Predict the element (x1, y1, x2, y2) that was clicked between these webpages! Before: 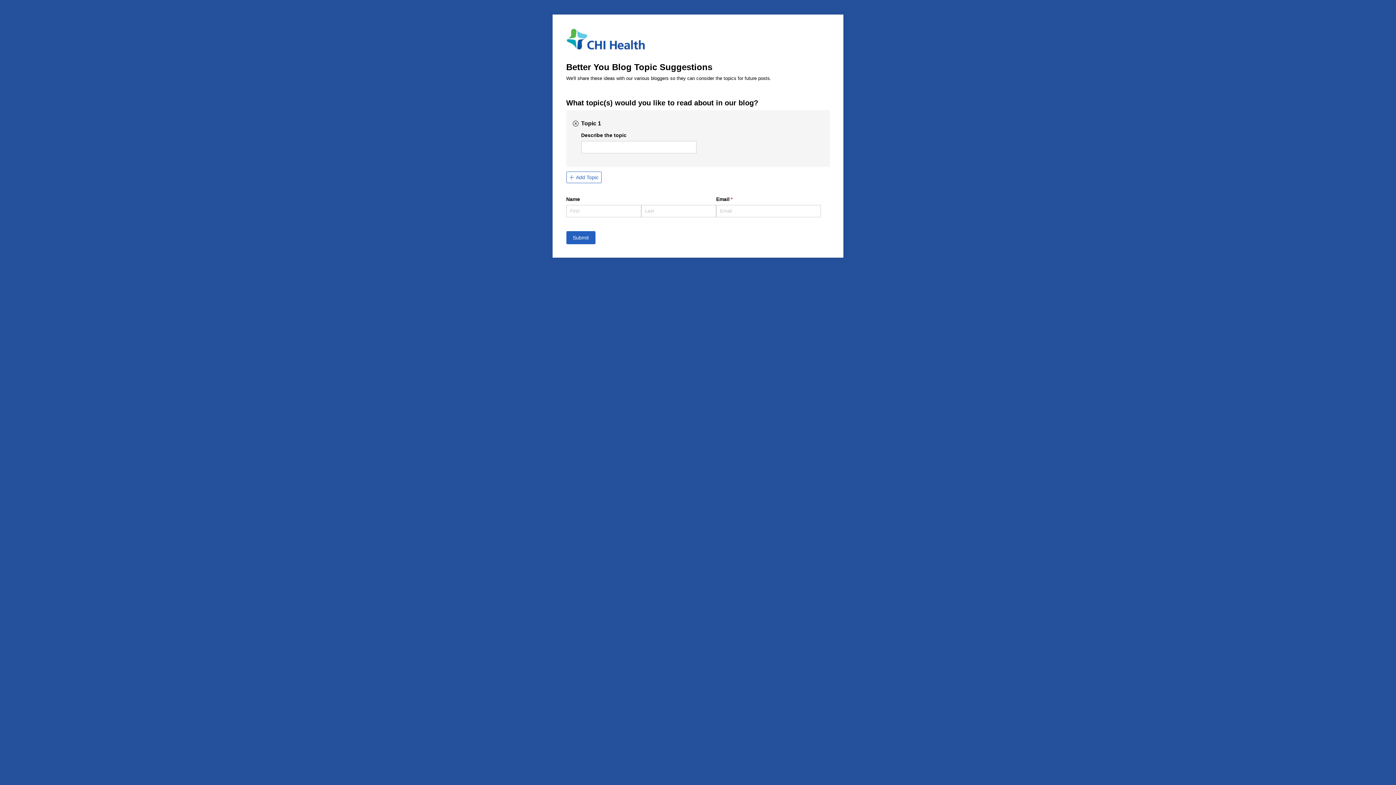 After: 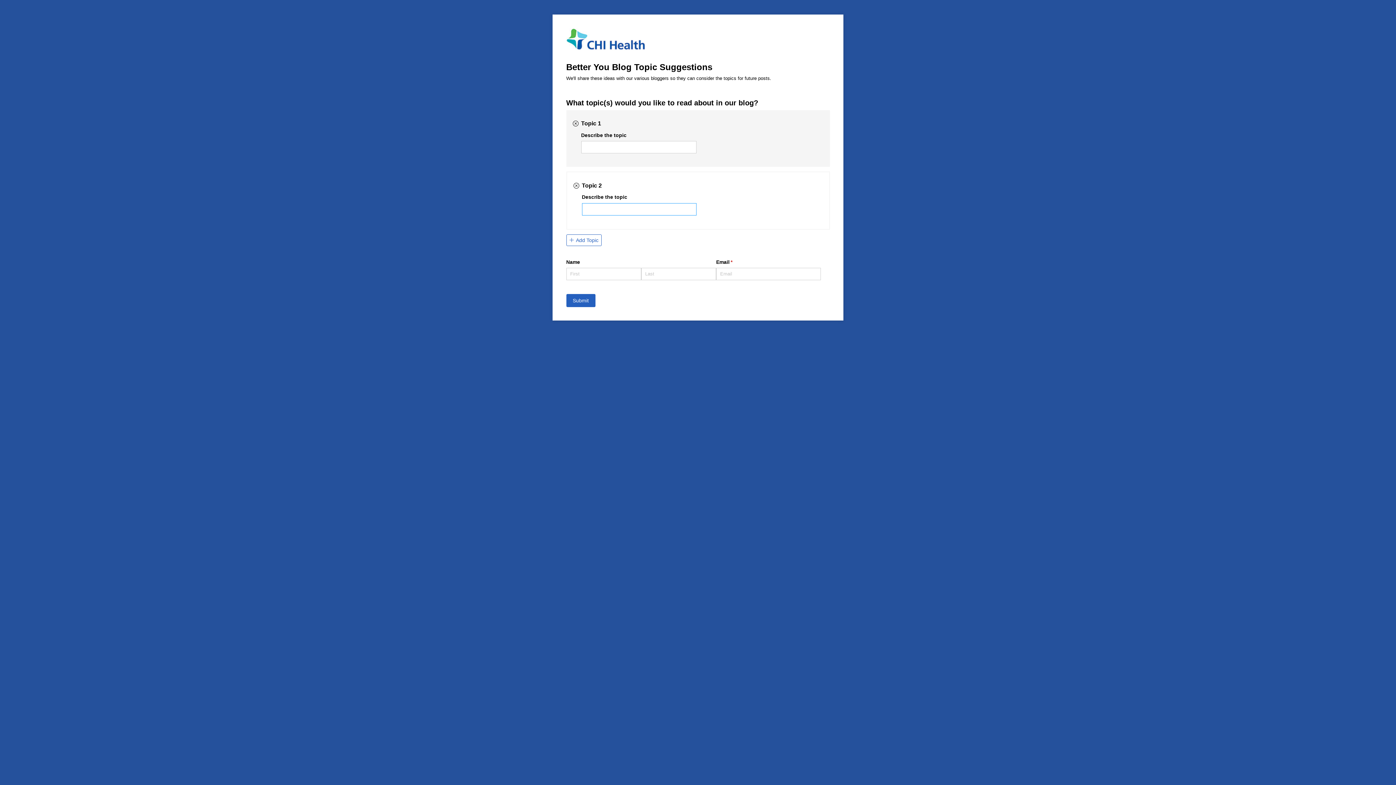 Action: label: Add Topic bbox: (561, 149, 597, 161)